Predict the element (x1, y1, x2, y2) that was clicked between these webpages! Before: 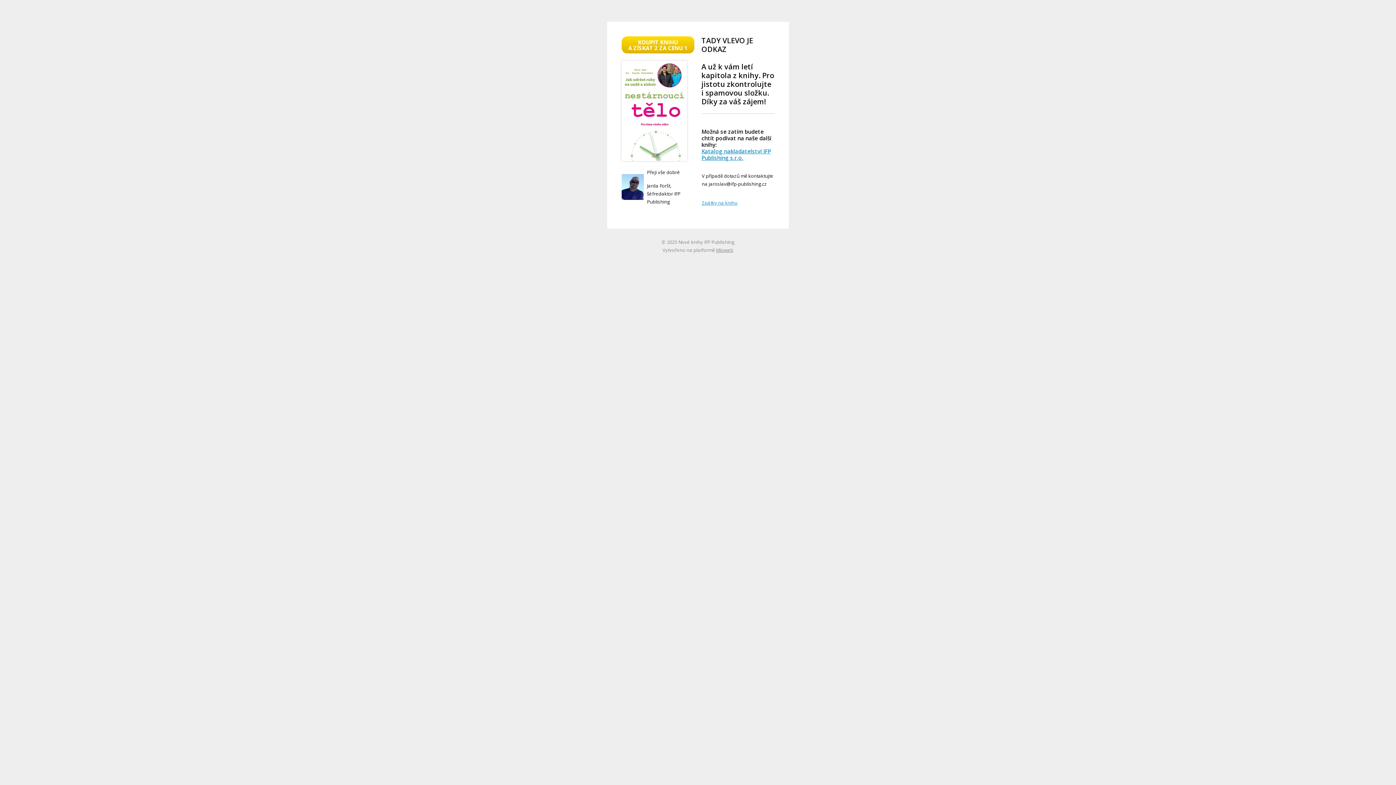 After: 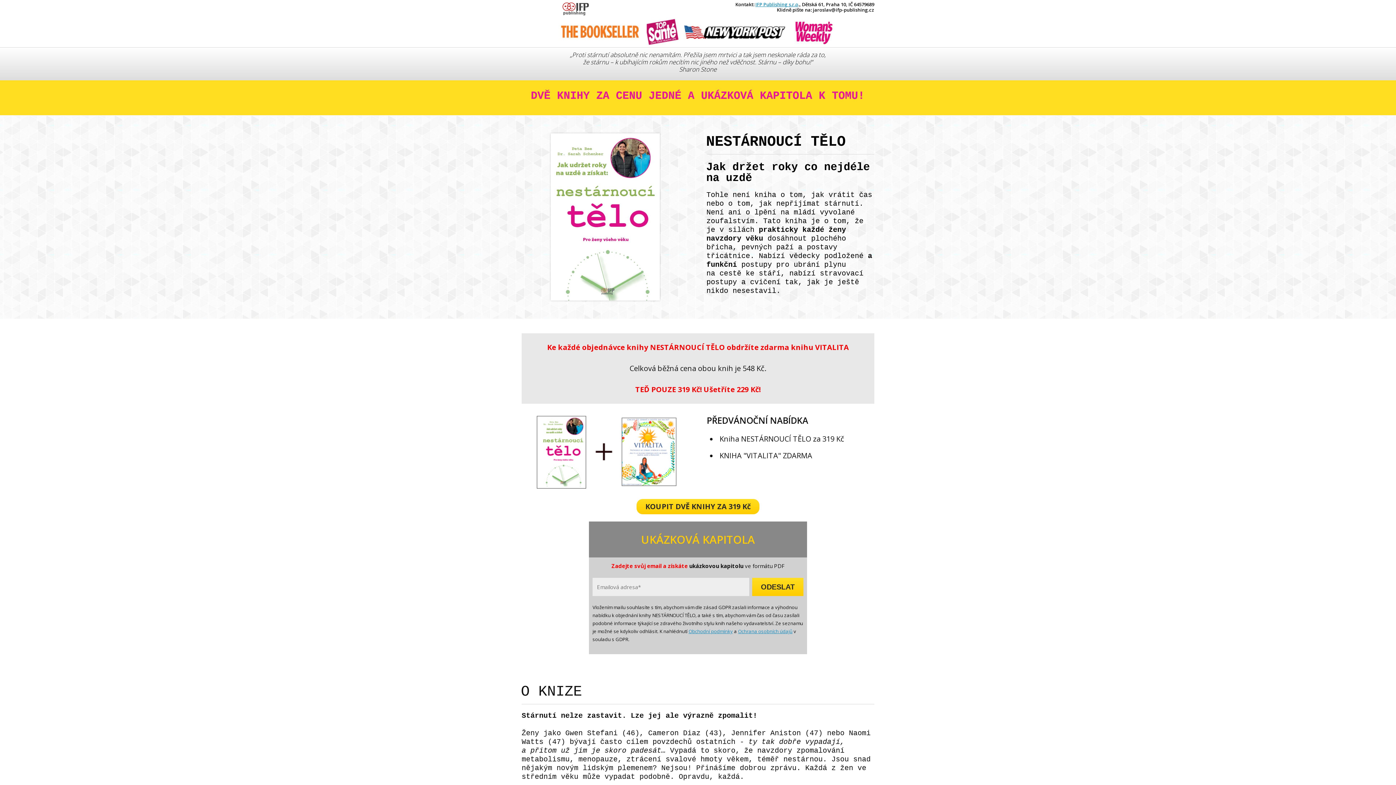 Action: label: Zpátky na knihu bbox: (702, 199, 737, 206)